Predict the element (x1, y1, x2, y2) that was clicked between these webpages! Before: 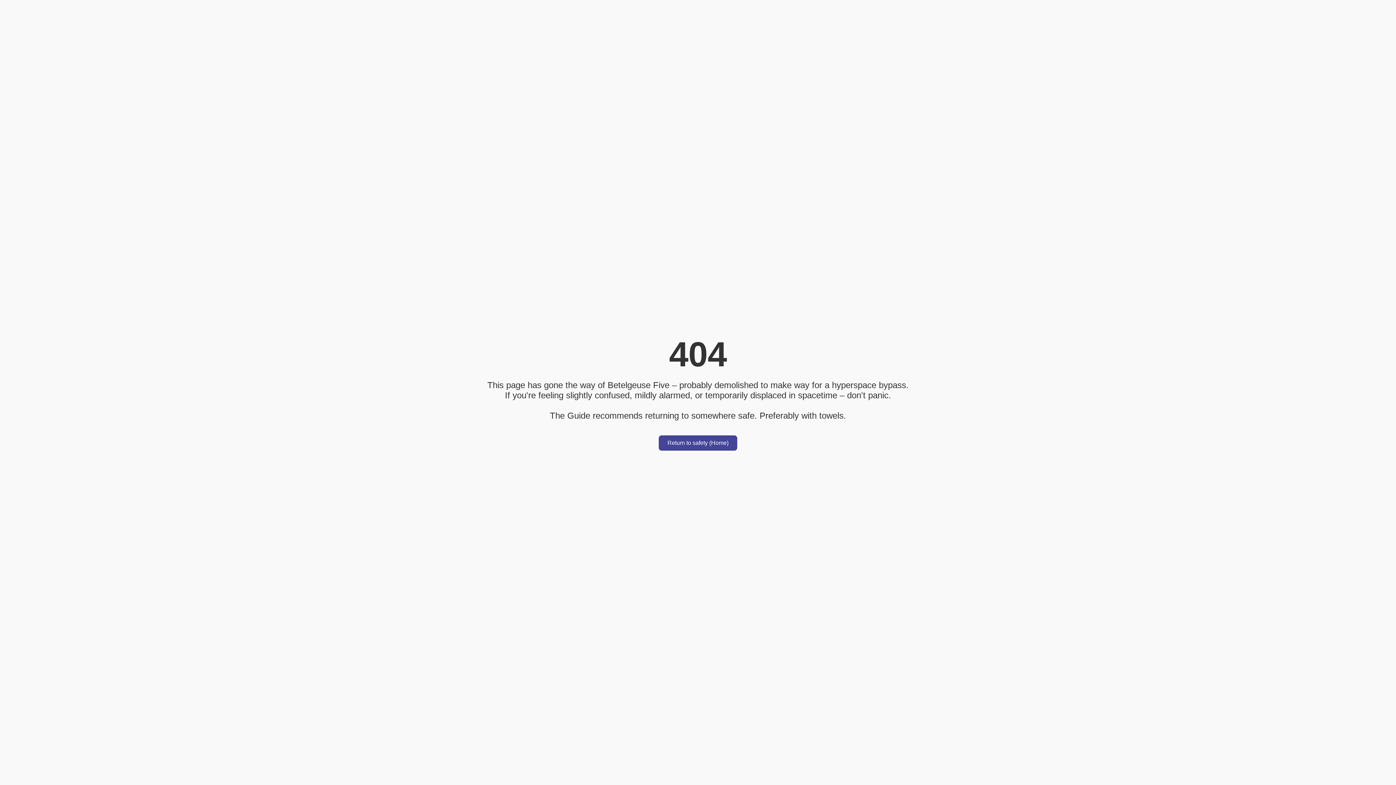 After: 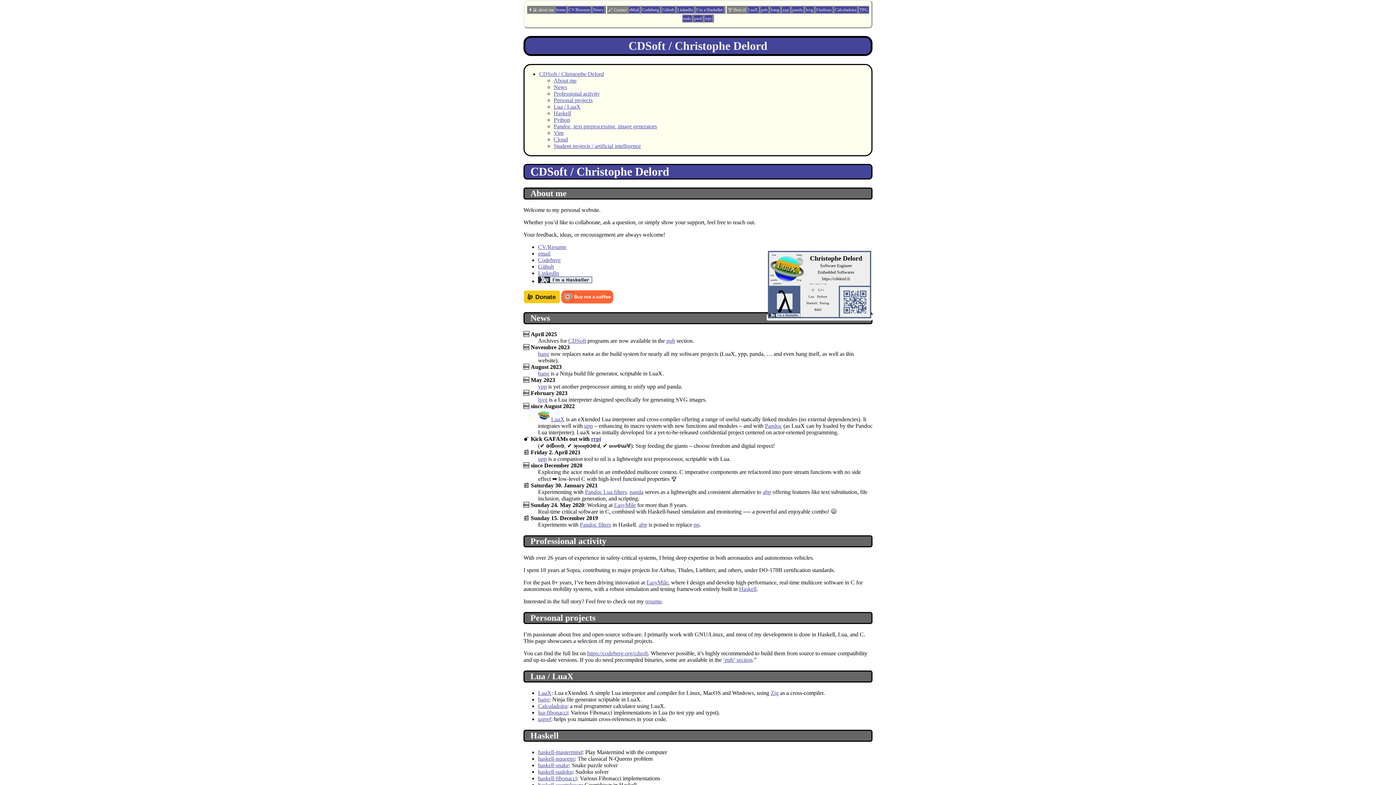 Action: bbox: (658, 435, 737, 450) label: Return to safety (Home)